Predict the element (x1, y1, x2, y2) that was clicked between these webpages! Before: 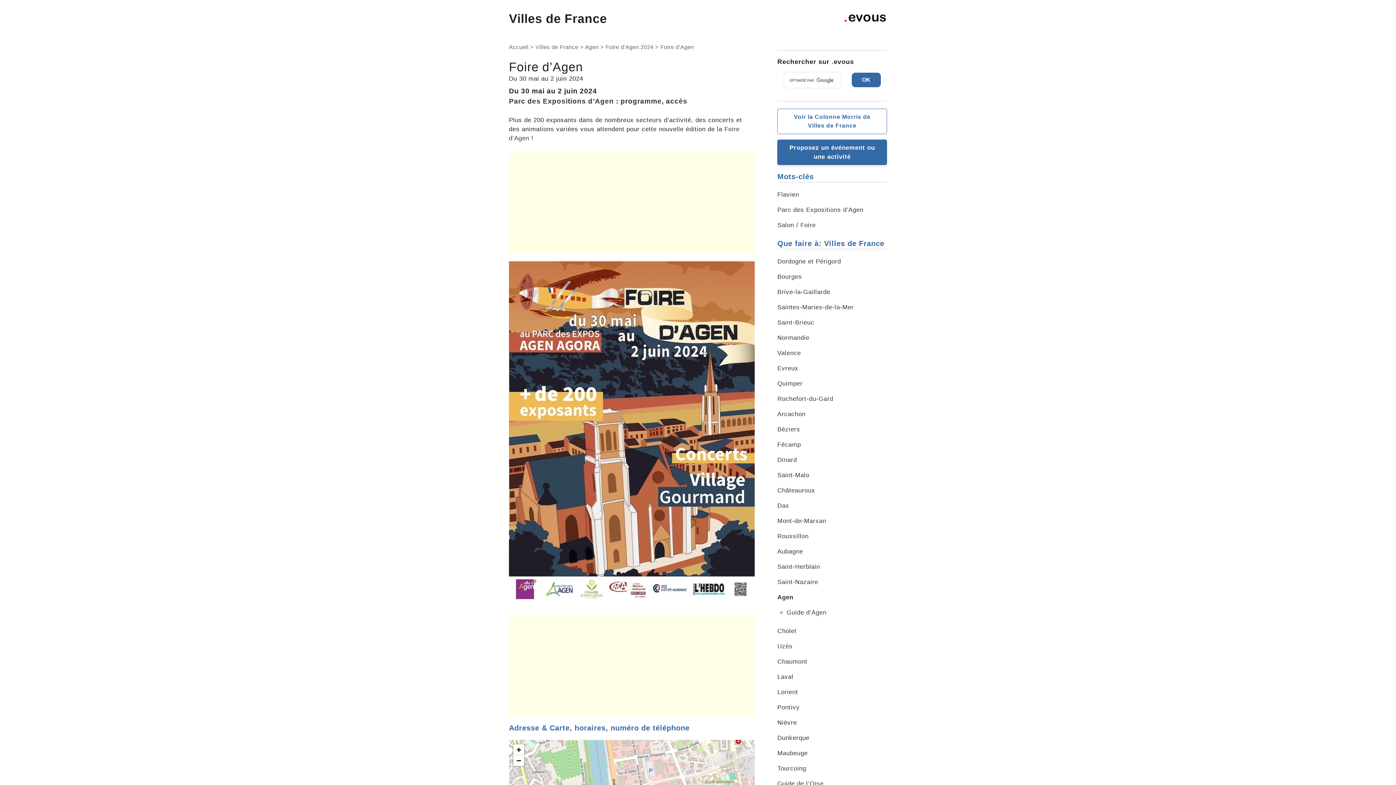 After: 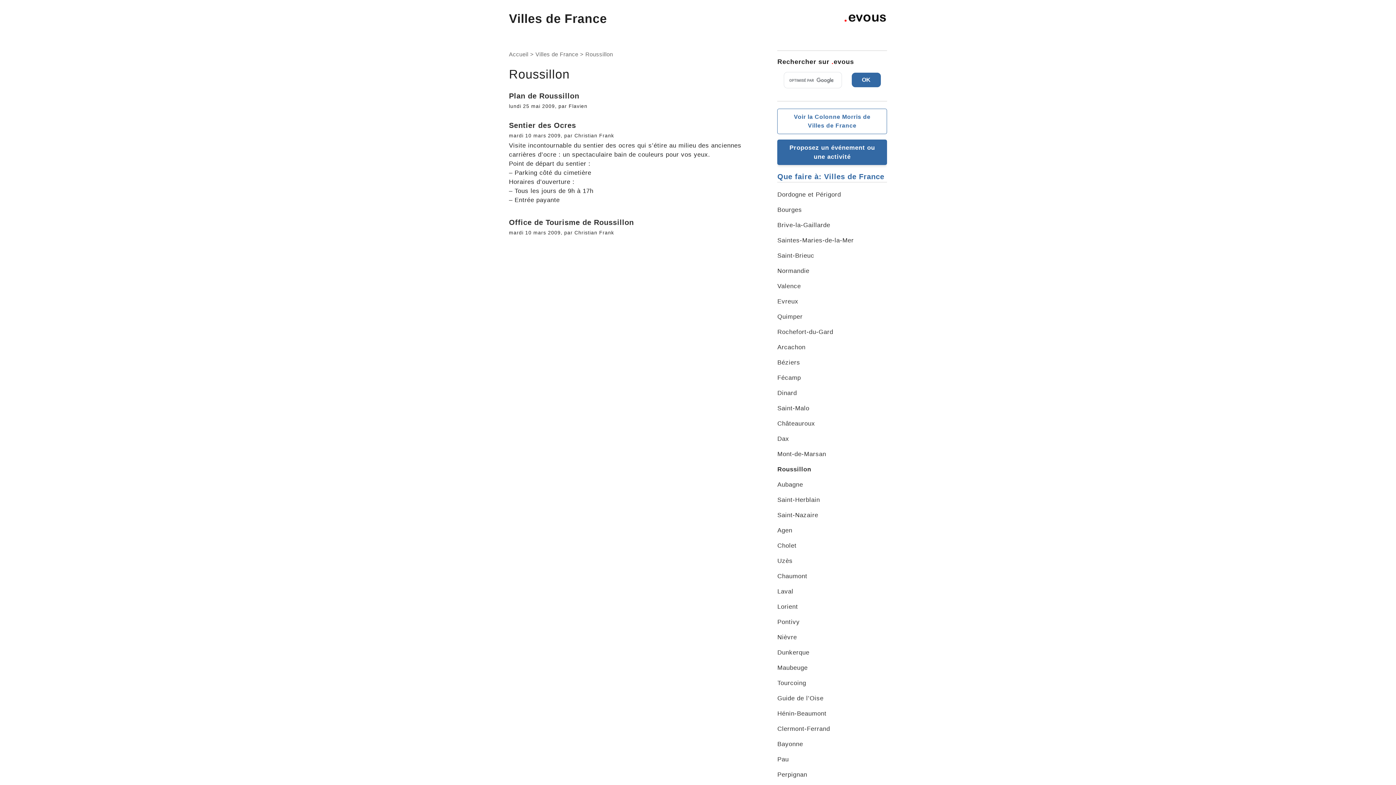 Action: bbox: (777, 533, 808, 540) label: Roussillon